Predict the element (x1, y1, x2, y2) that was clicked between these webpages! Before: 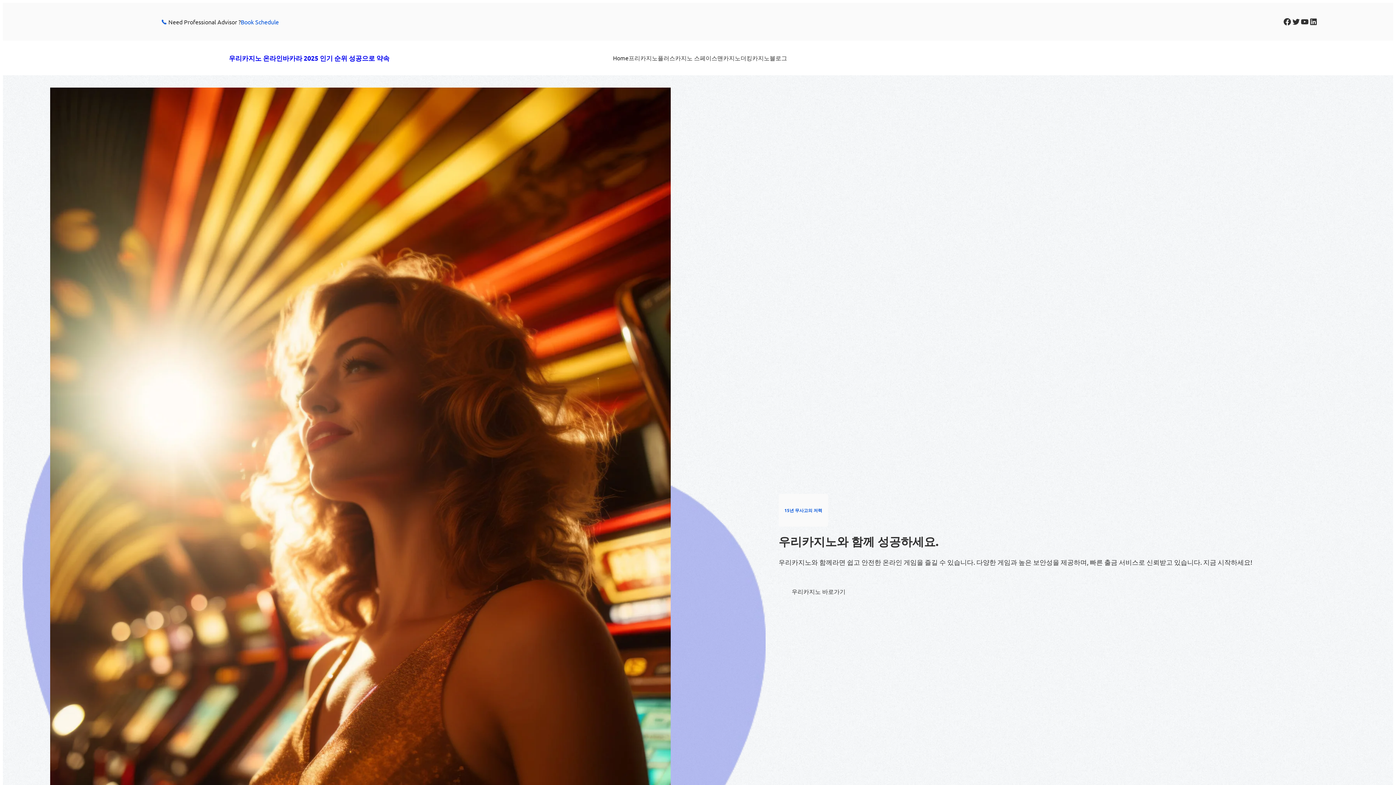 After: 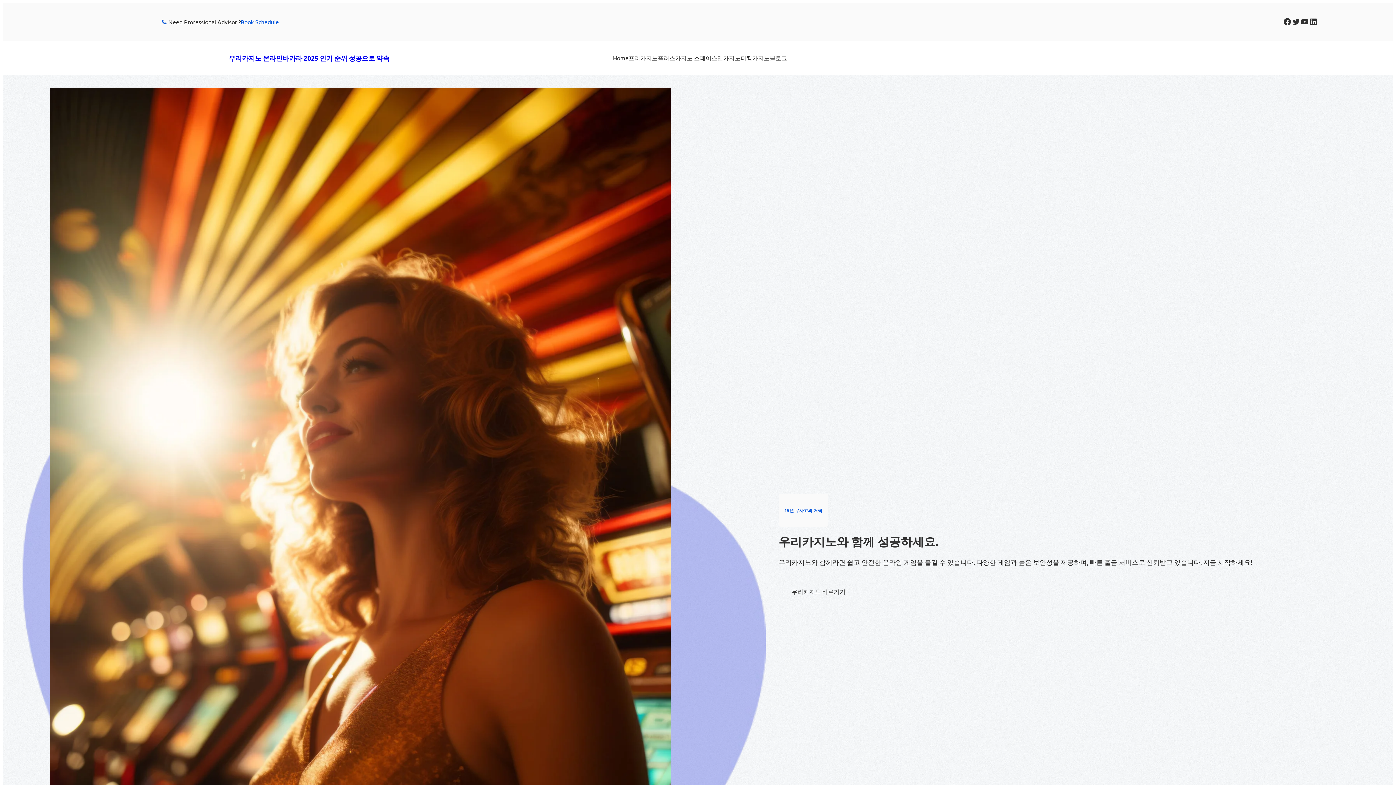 Action: bbox: (240, 16, 278, 26) label: Book Schedule